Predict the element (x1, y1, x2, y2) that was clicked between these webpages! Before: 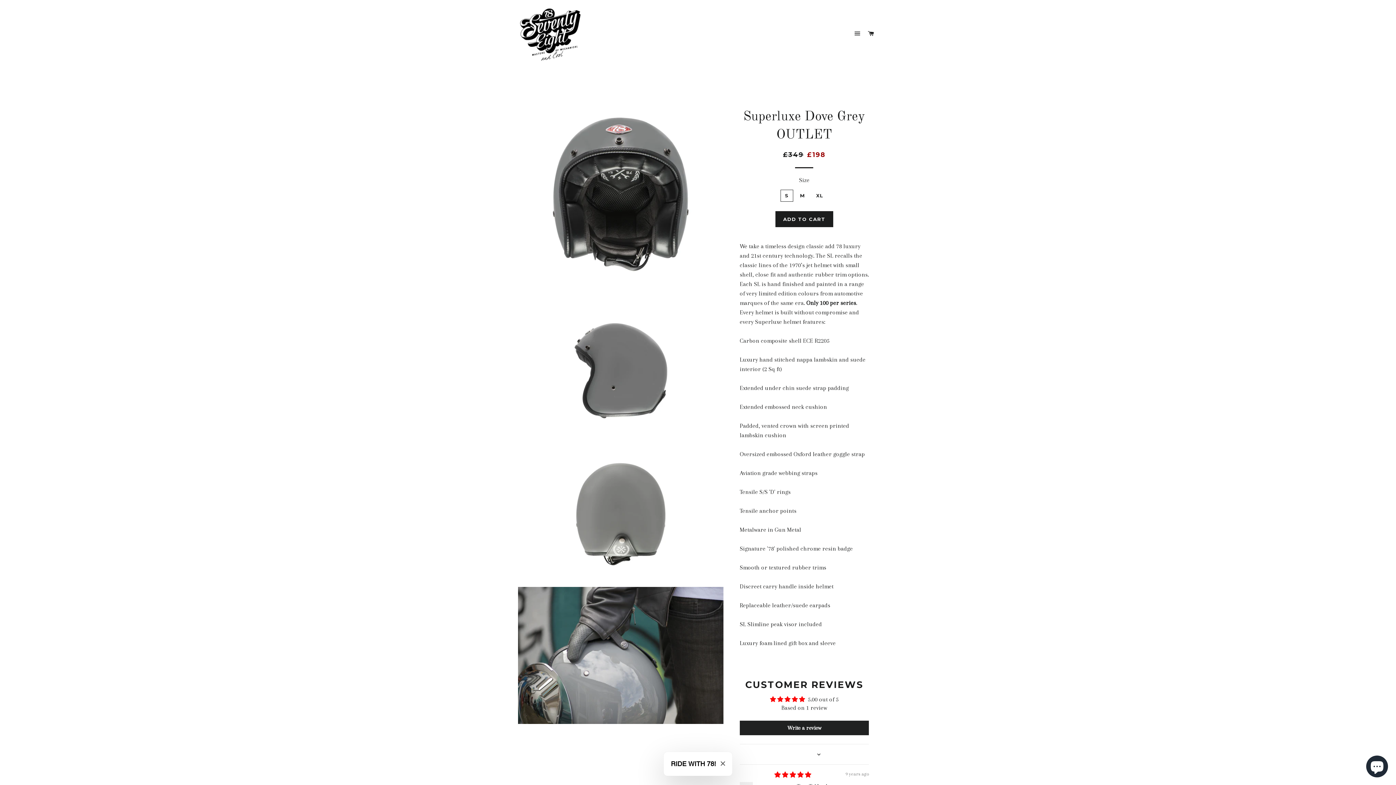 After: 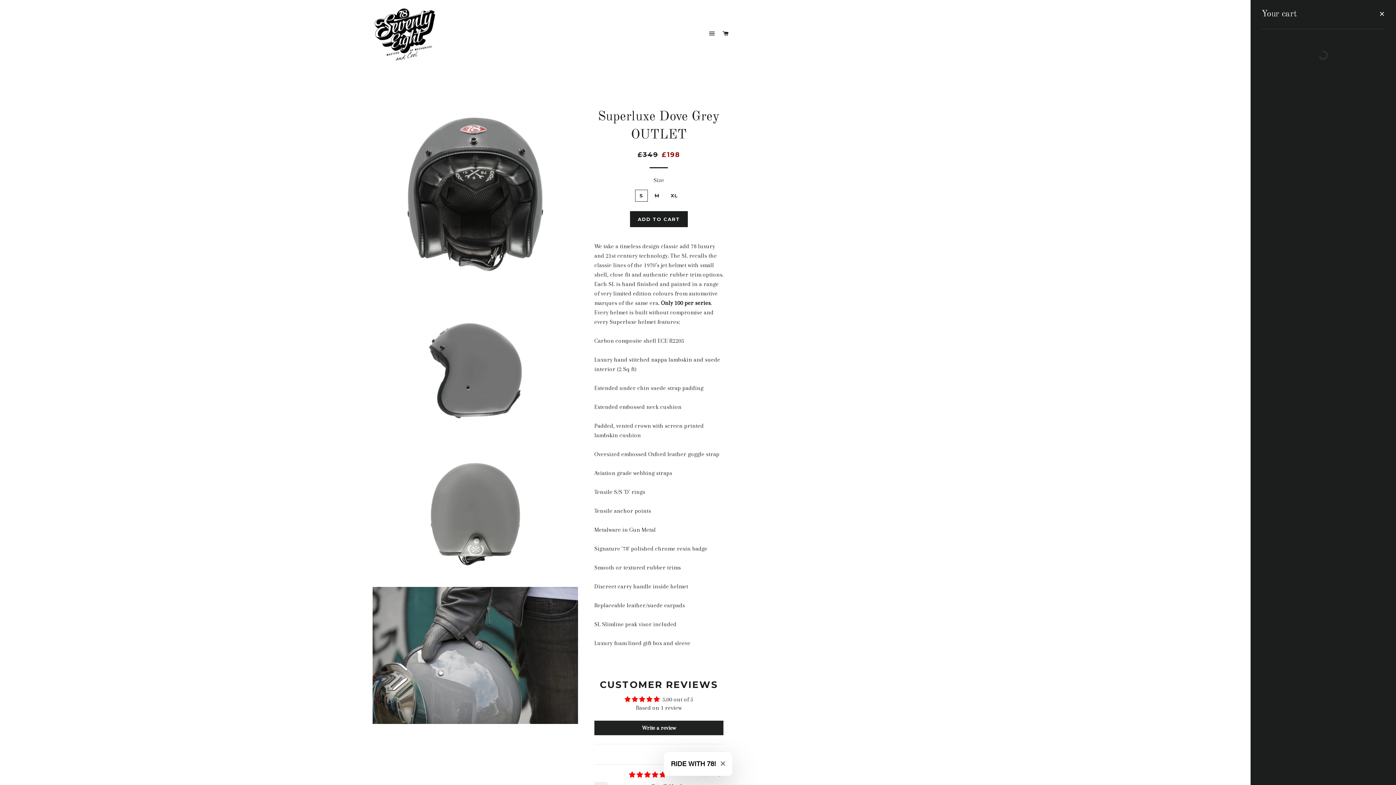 Action: label: CART bbox: (865, 23, 877, 44)